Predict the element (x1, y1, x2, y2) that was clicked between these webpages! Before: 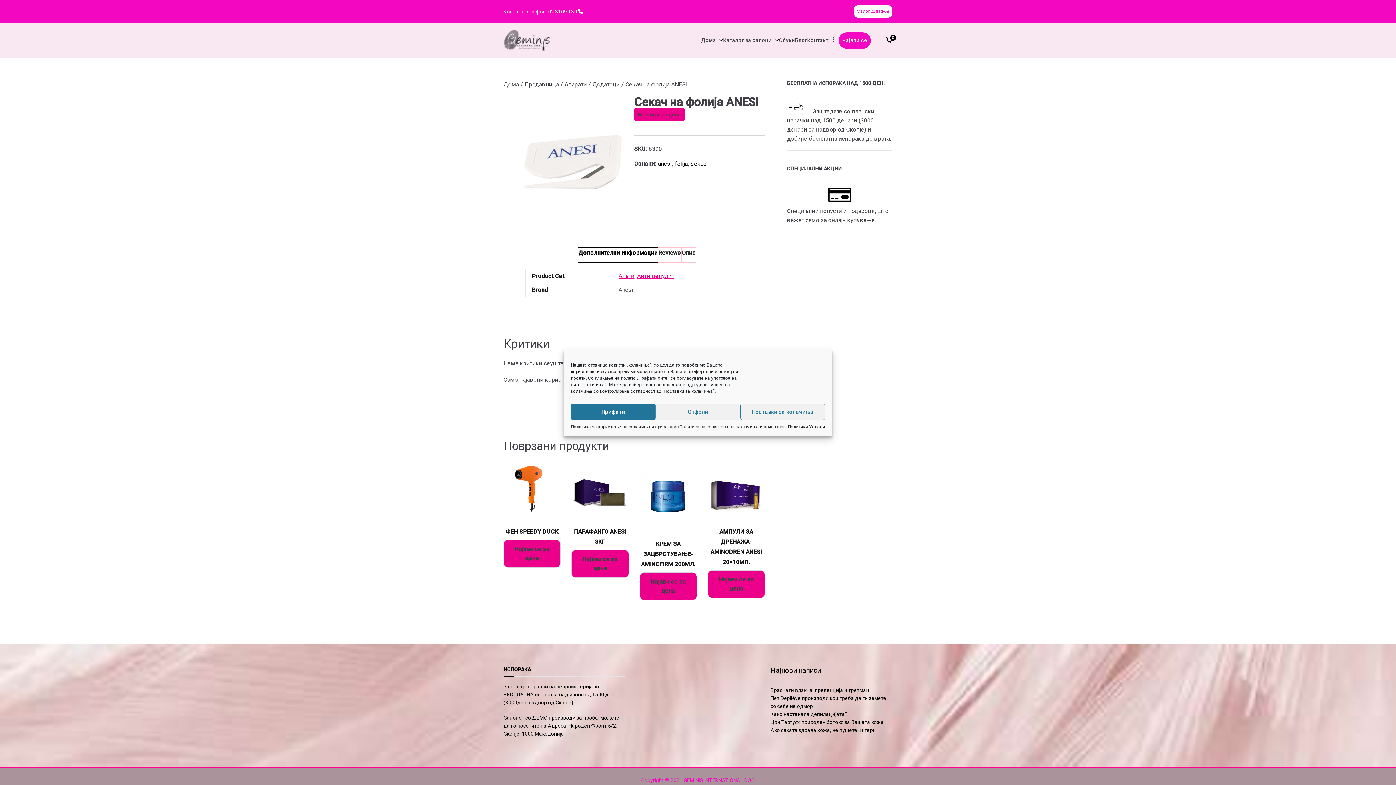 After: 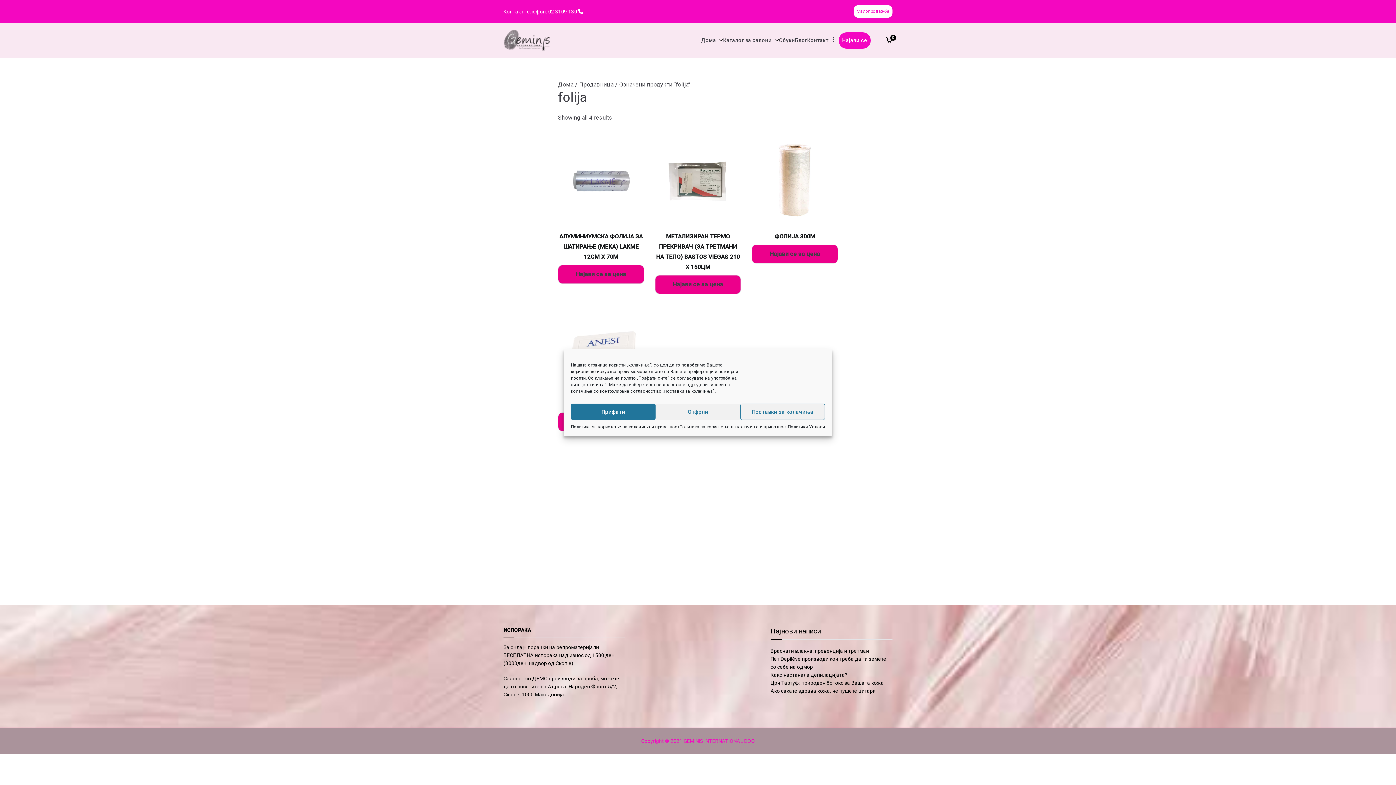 Action: bbox: (675, 160, 687, 167) label: folija